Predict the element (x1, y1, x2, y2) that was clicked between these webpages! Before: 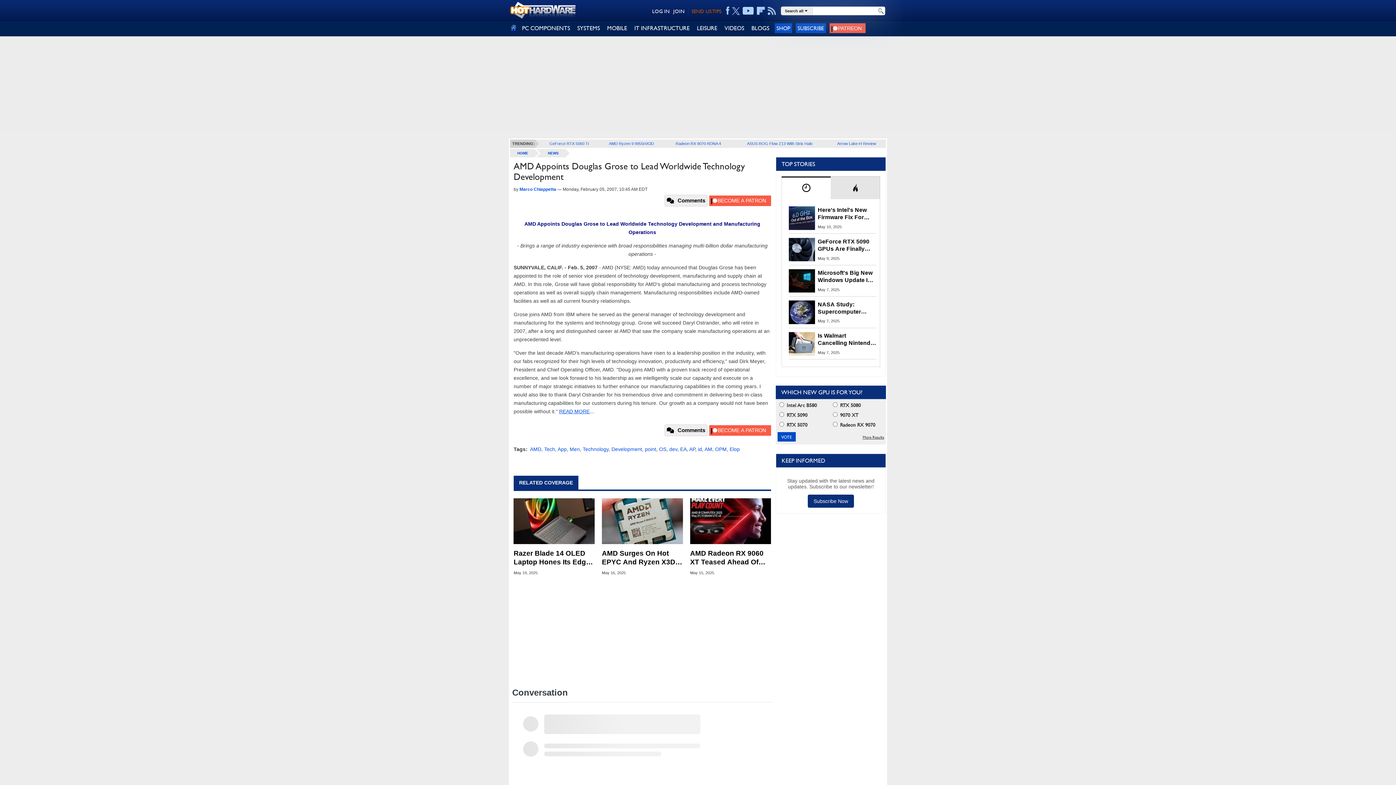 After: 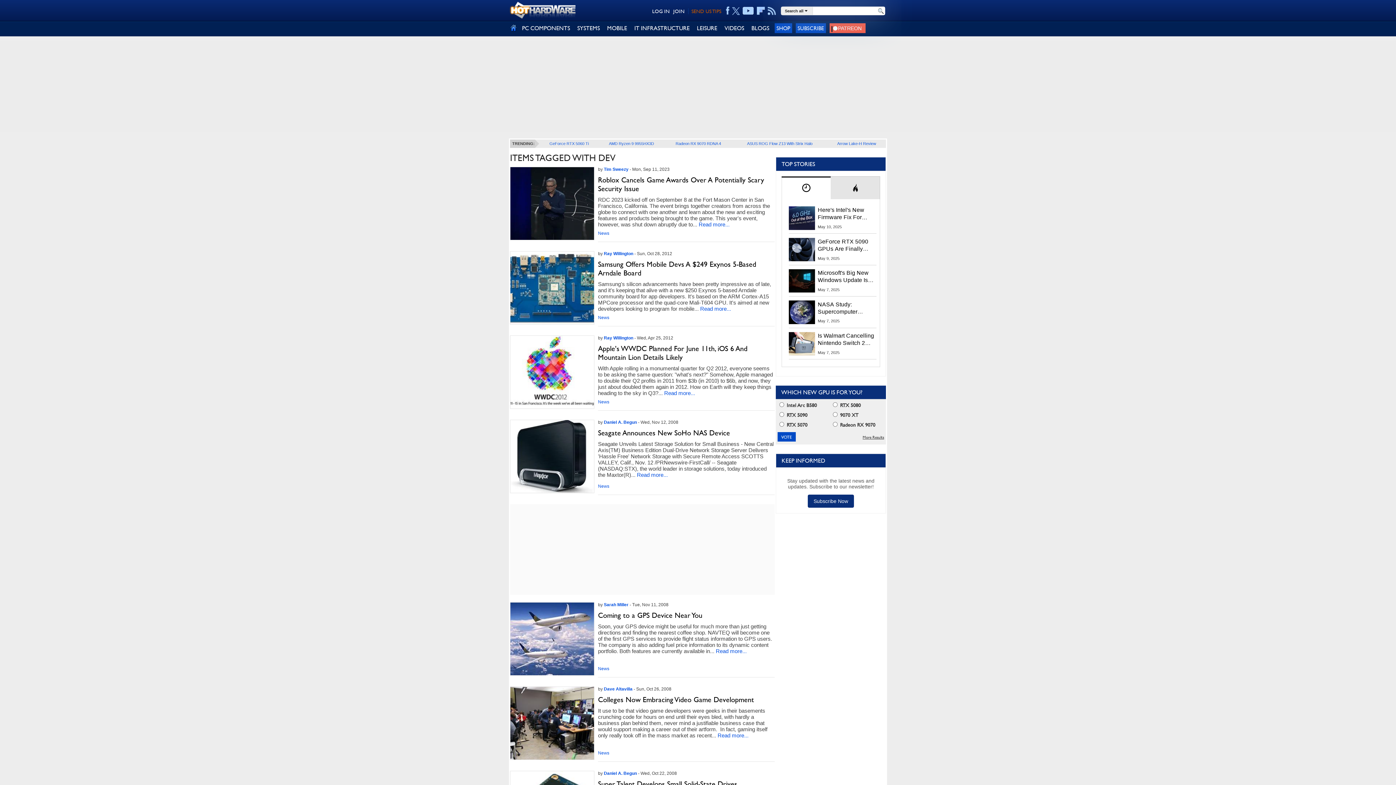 Action: label: dev bbox: (669, 446, 677, 452)